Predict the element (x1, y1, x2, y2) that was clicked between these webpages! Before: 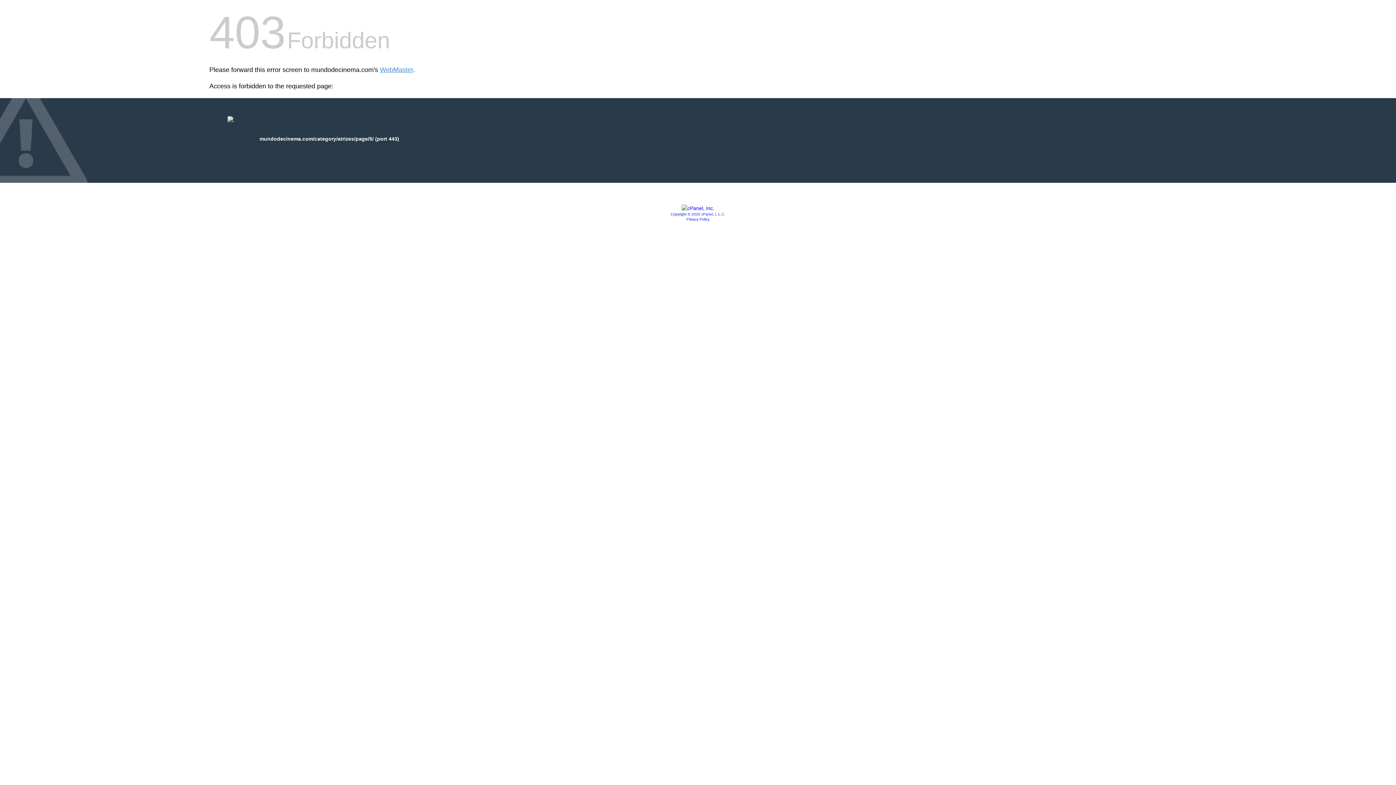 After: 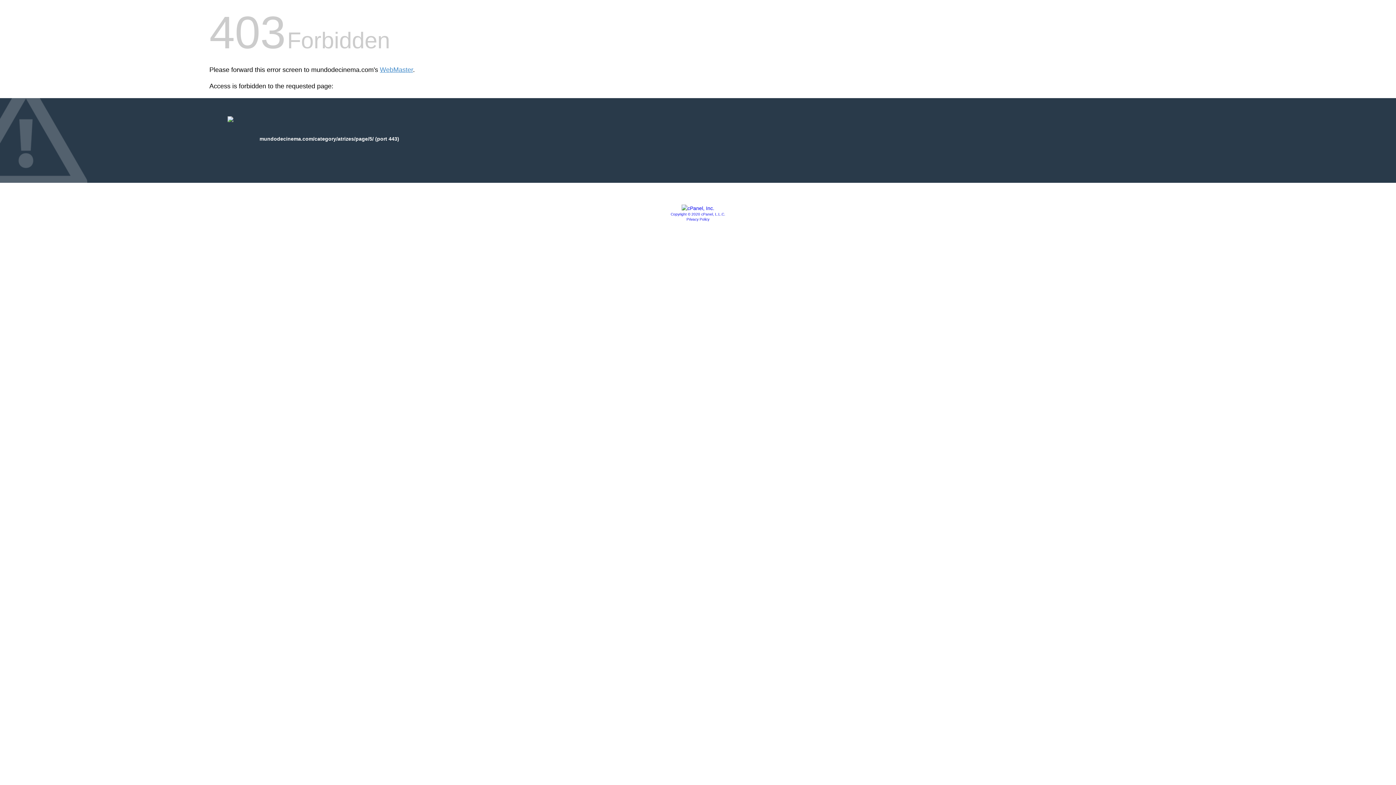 Action: label: Privacy Policy bbox: (686, 217, 709, 221)